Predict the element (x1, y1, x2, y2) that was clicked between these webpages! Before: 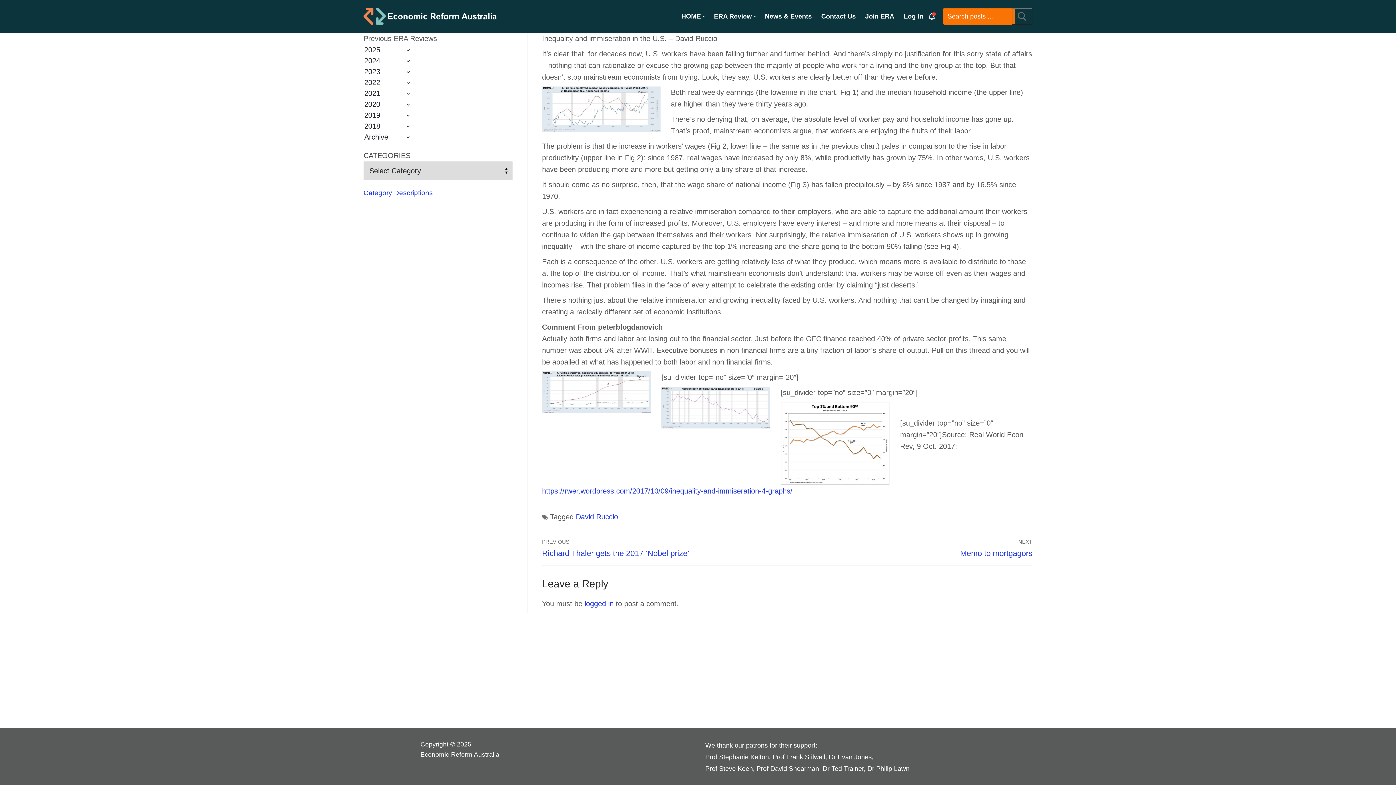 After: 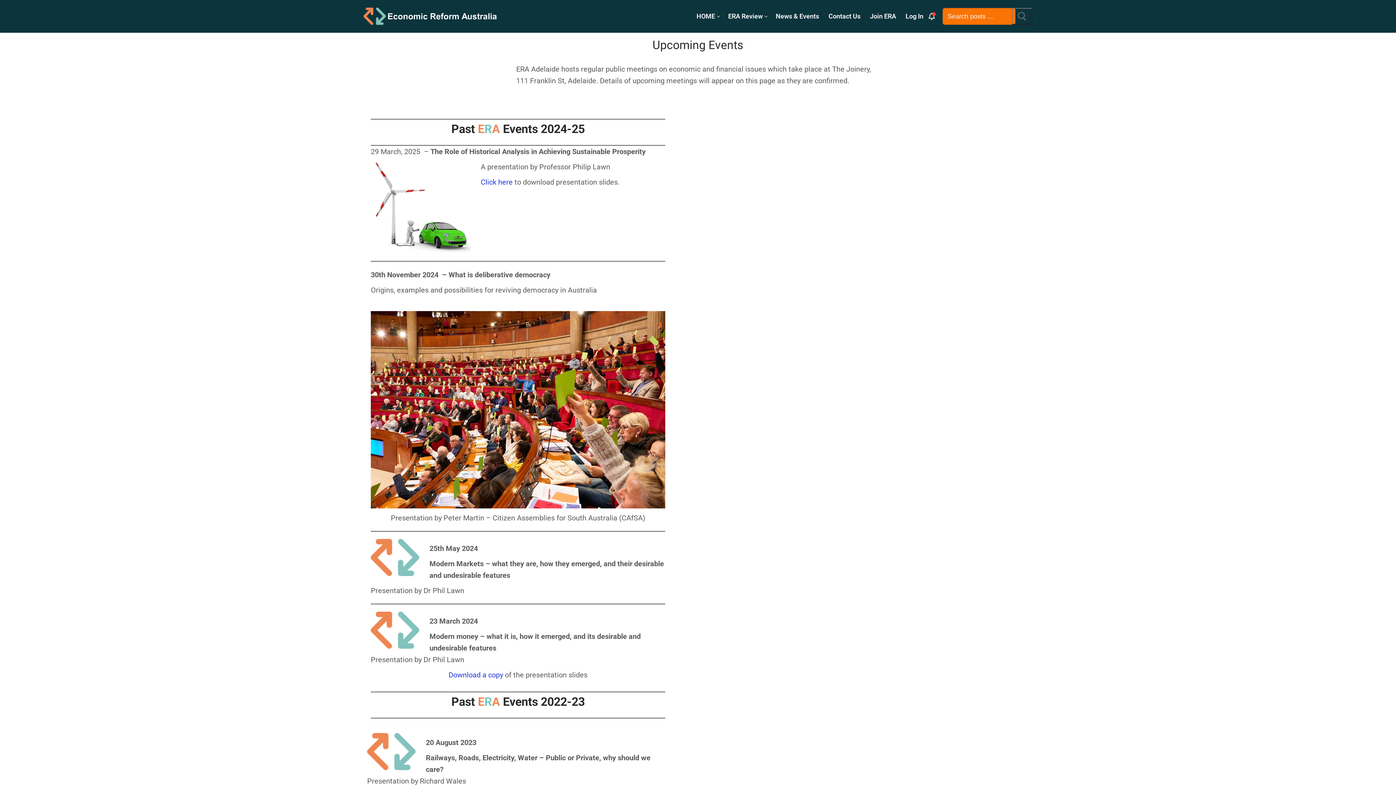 Action: label: News & Events bbox: (760, 0, 816, 32)